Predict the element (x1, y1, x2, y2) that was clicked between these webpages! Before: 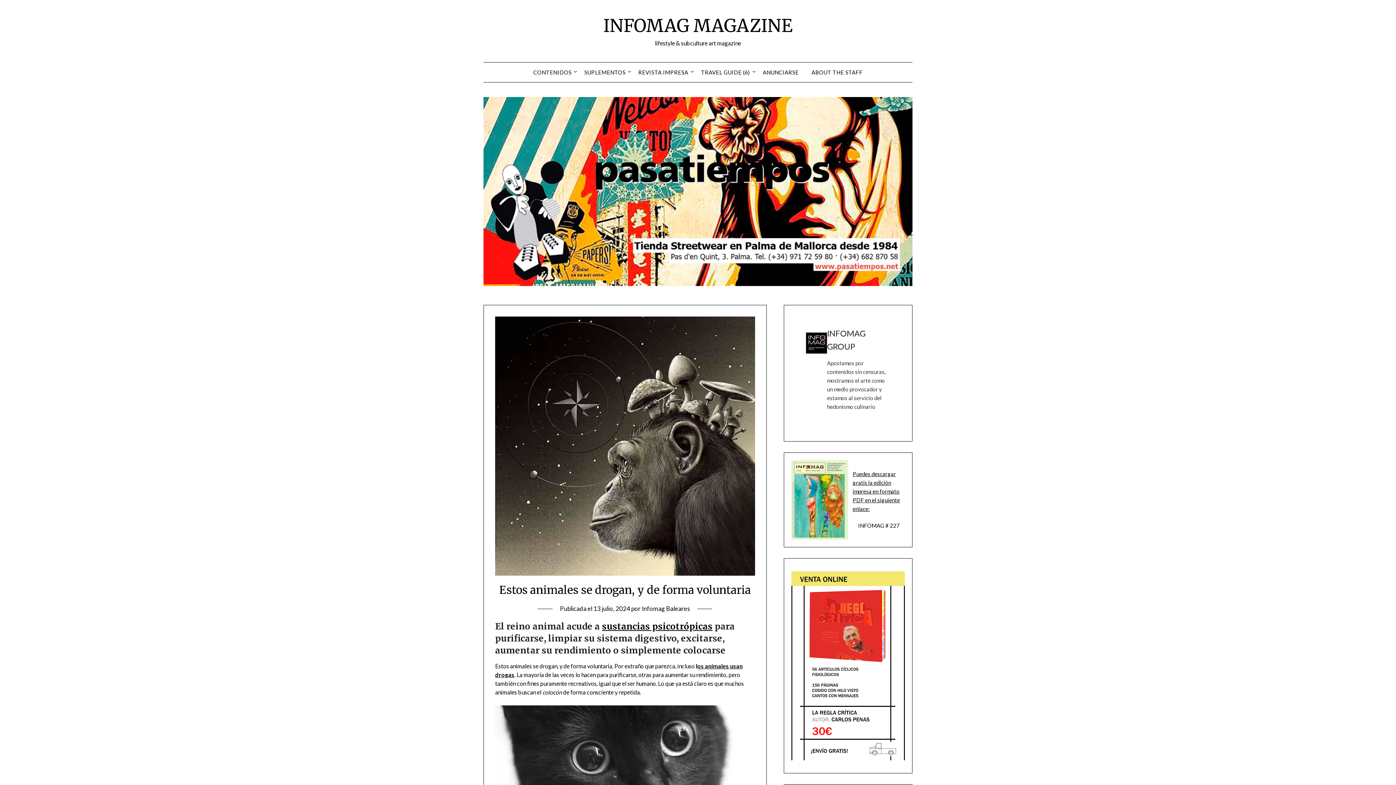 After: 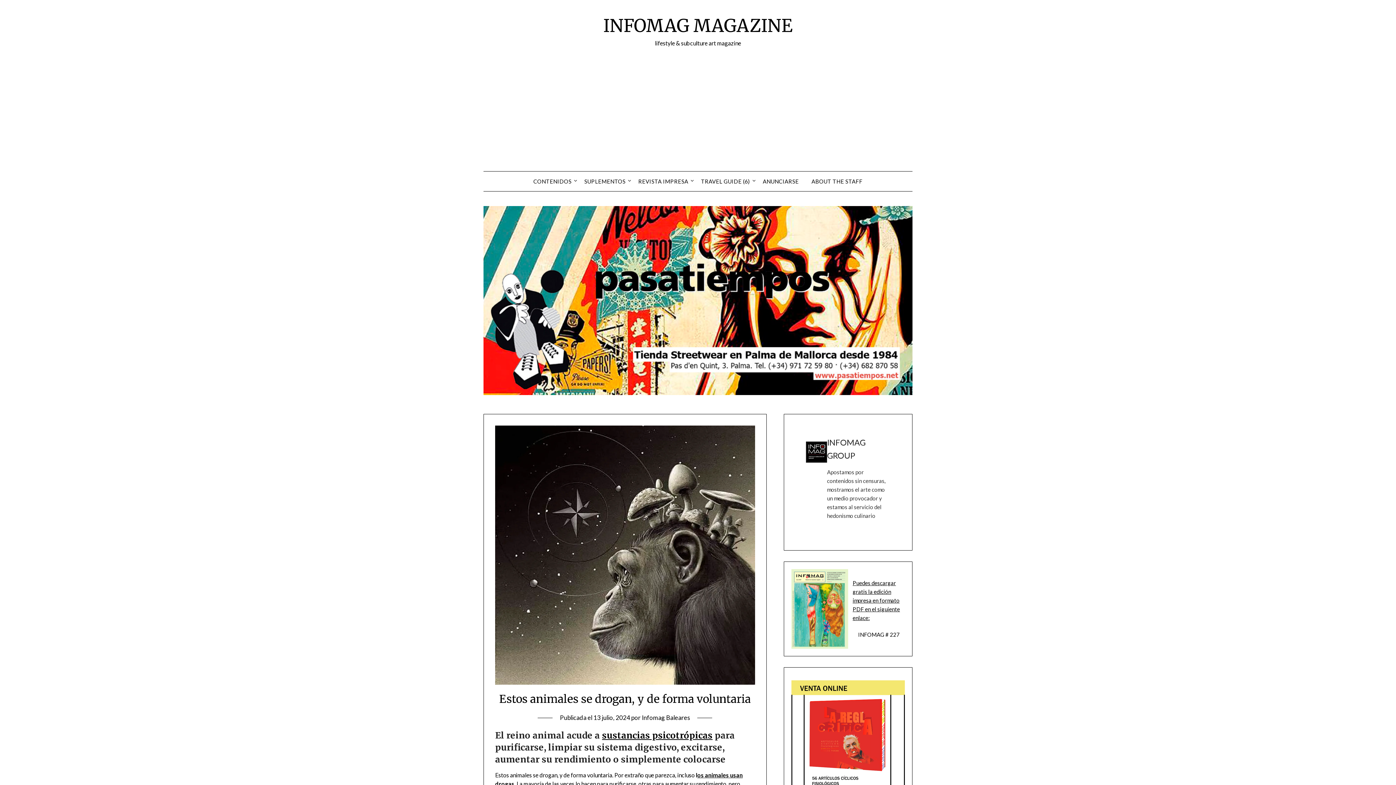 Action: label: 13 julio, 2024 bbox: (593, 605, 630, 612)